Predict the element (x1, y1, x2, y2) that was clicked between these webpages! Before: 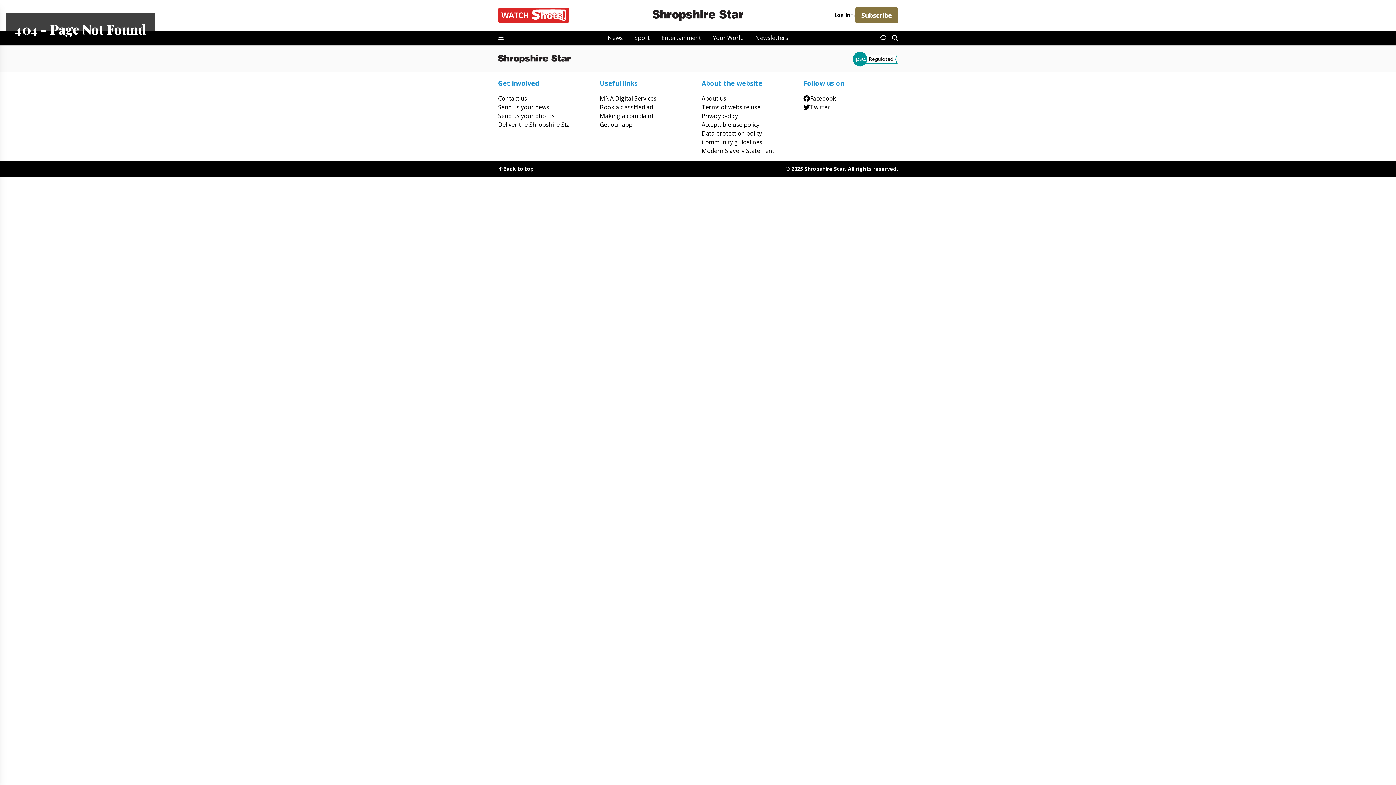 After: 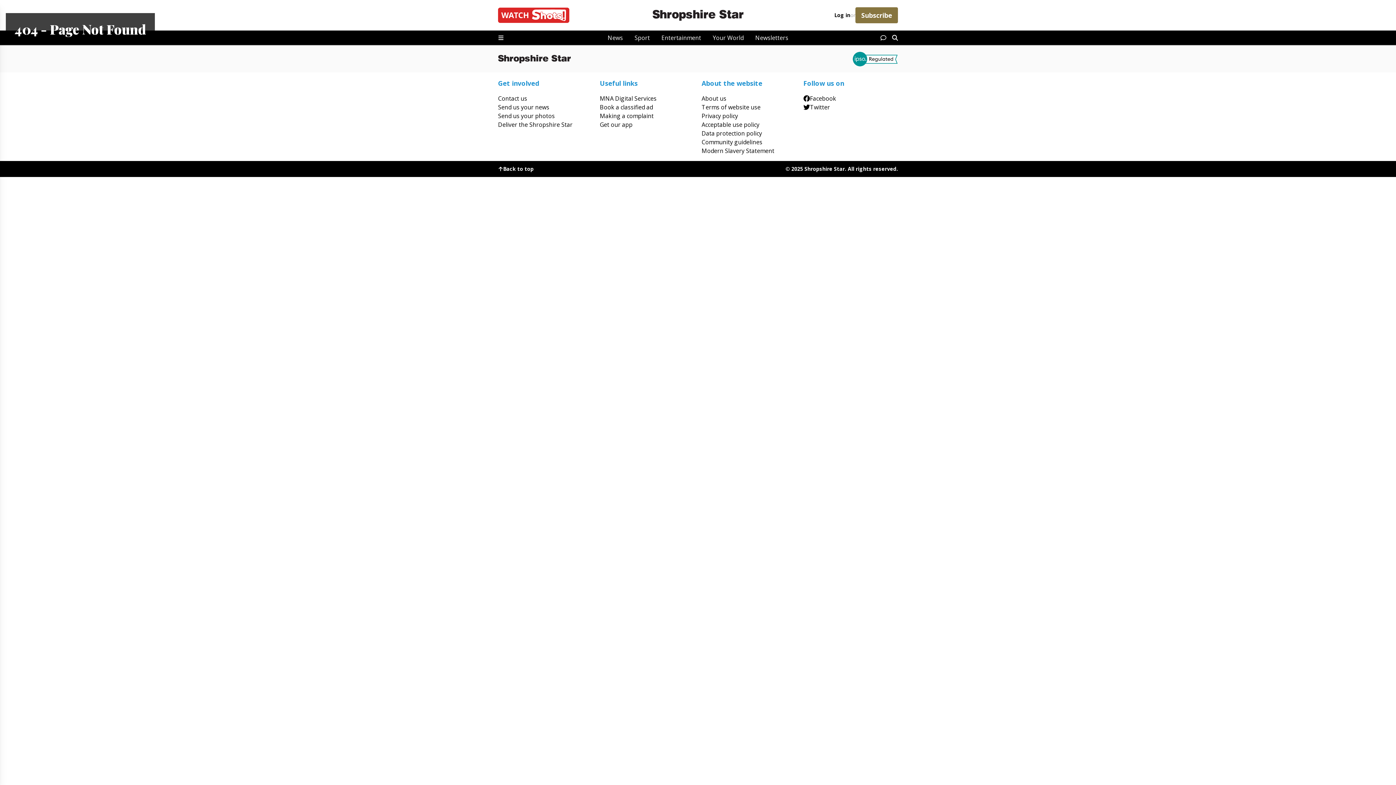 Action: label: Back to top bbox: (498, 165, 698, 172)